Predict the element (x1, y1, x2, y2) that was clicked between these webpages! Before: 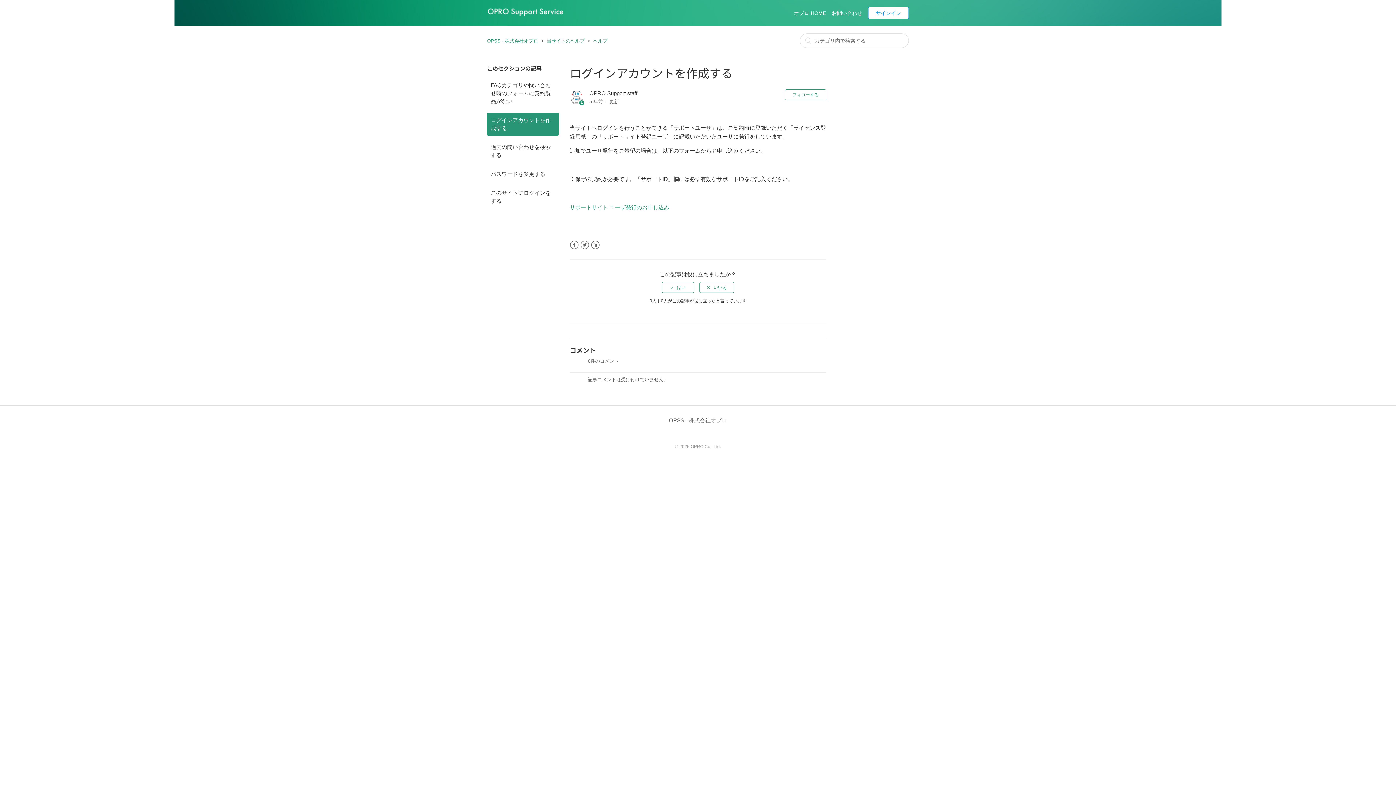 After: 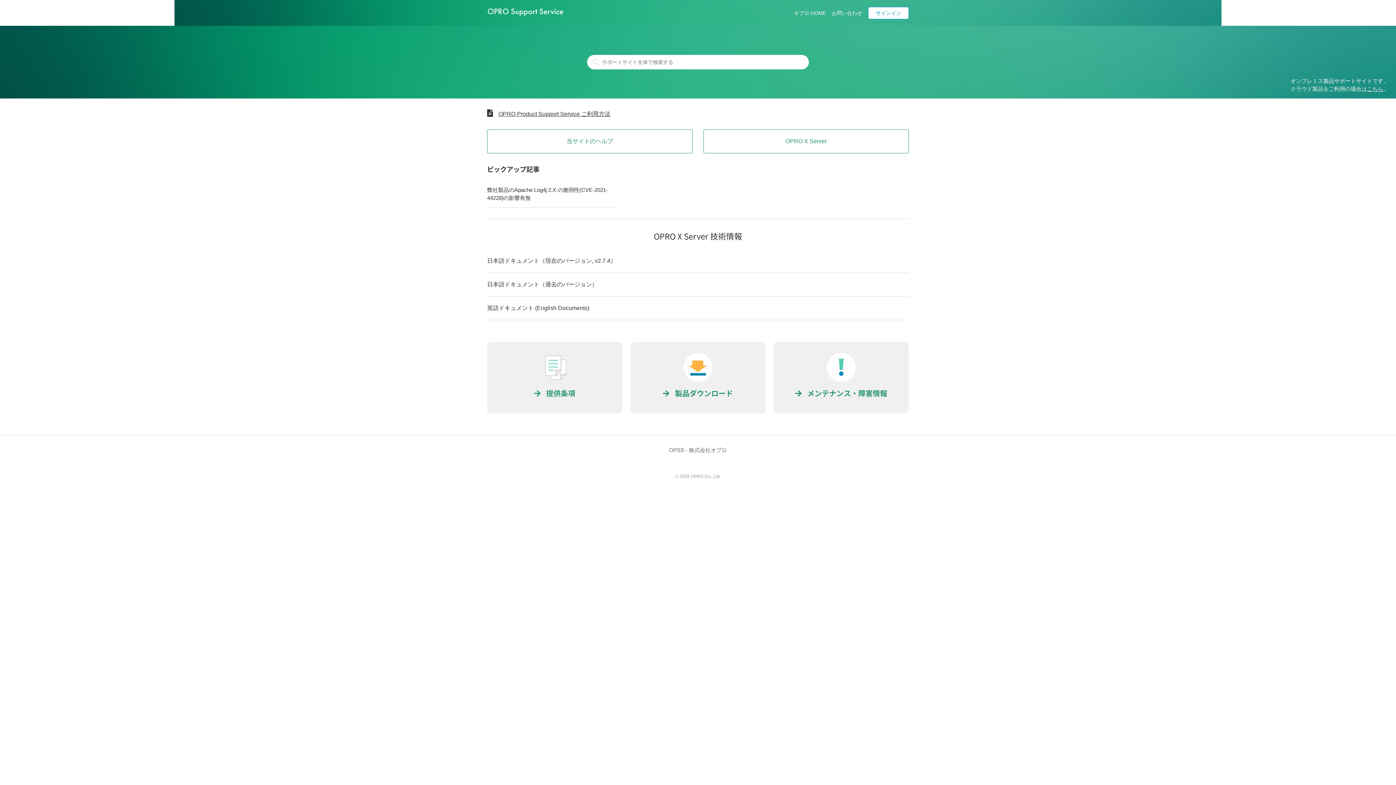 Action: label: OPSS - 株式会社オプロ bbox: (487, 38, 538, 43)